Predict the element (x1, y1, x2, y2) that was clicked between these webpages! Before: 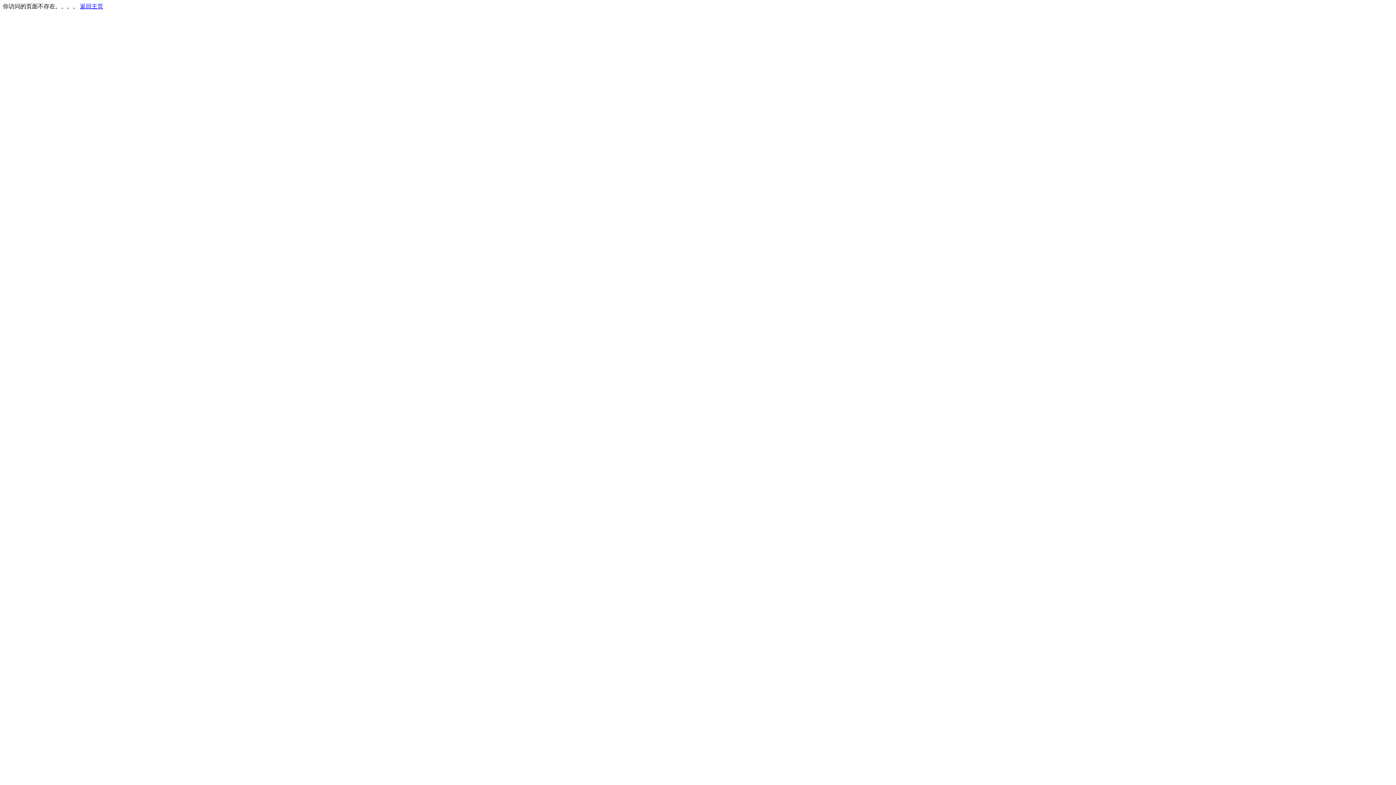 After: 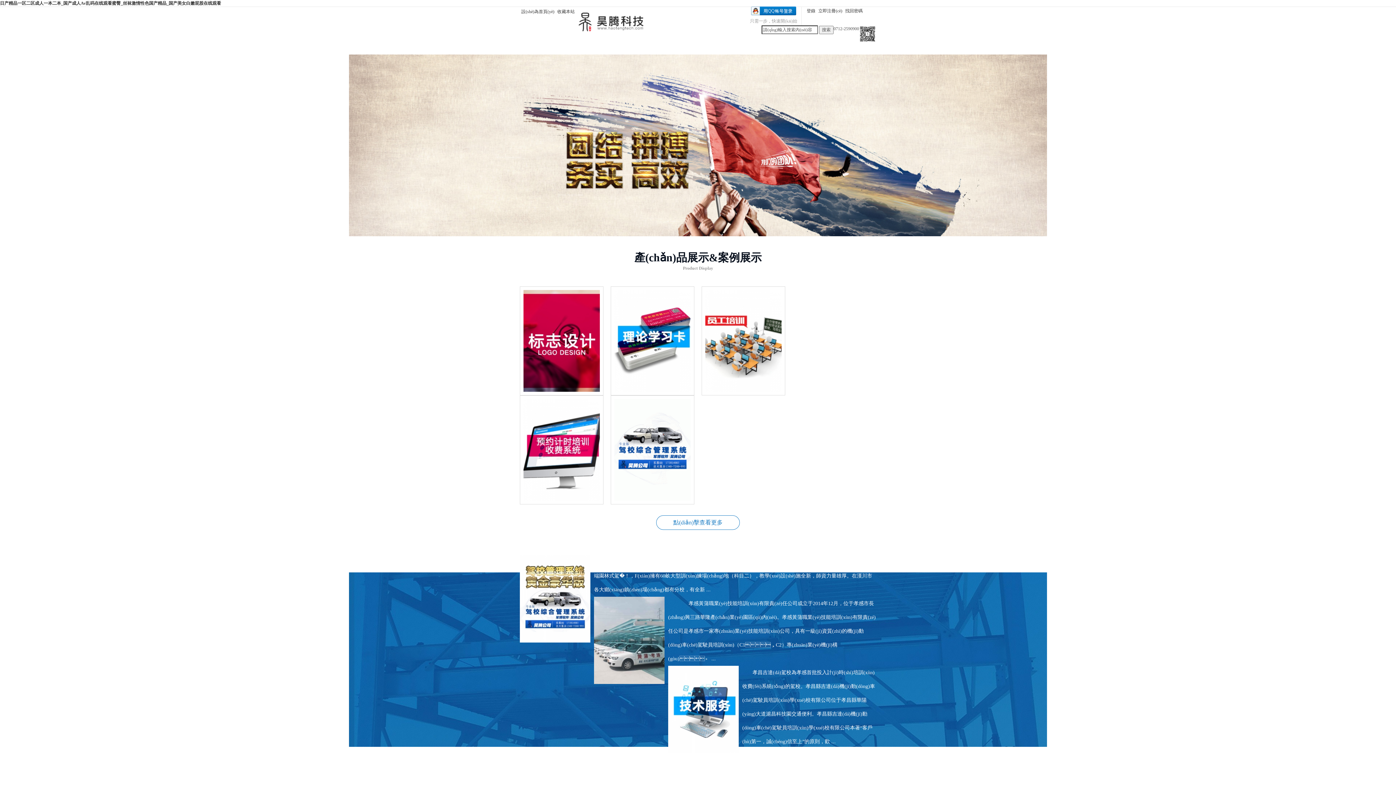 Action: label: 返回主页 bbox: (80, 3, 103, 9)